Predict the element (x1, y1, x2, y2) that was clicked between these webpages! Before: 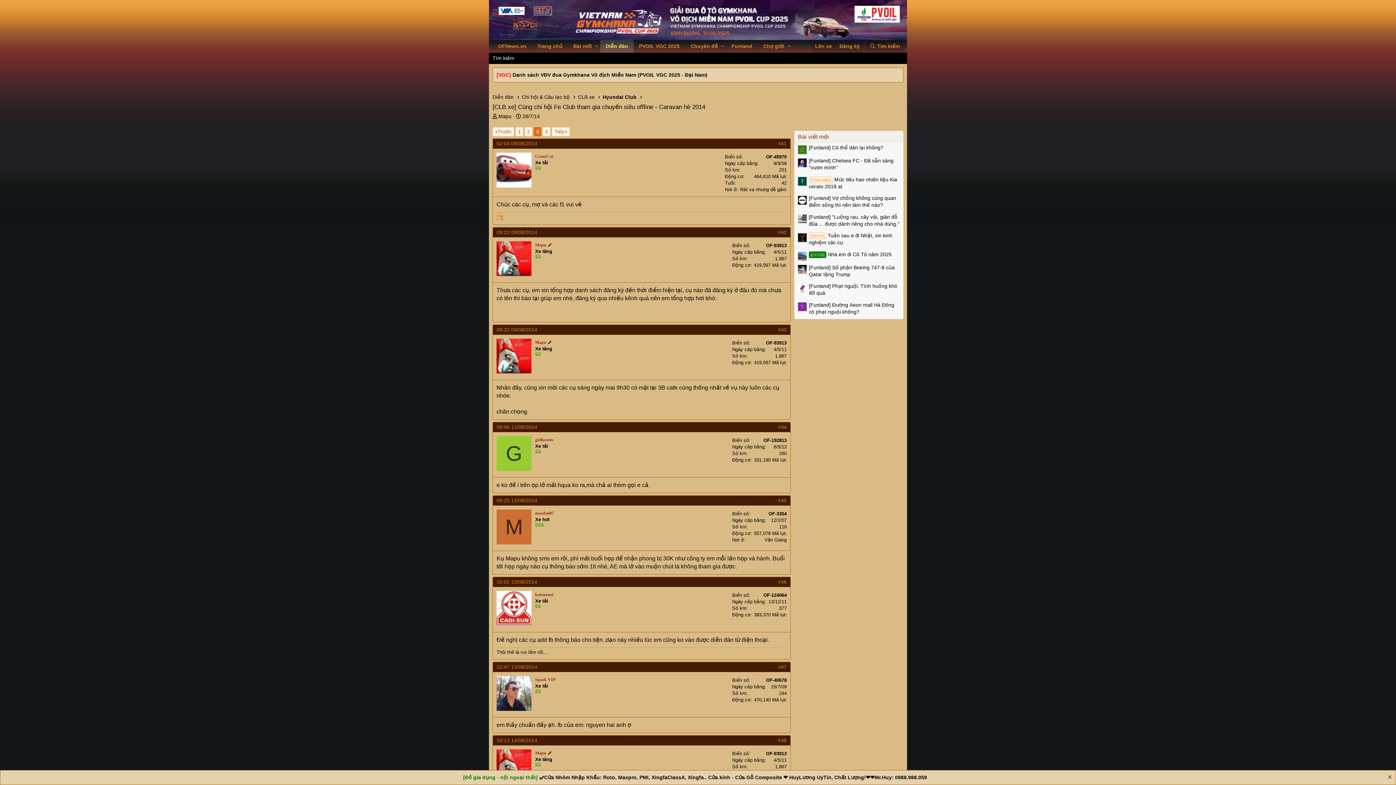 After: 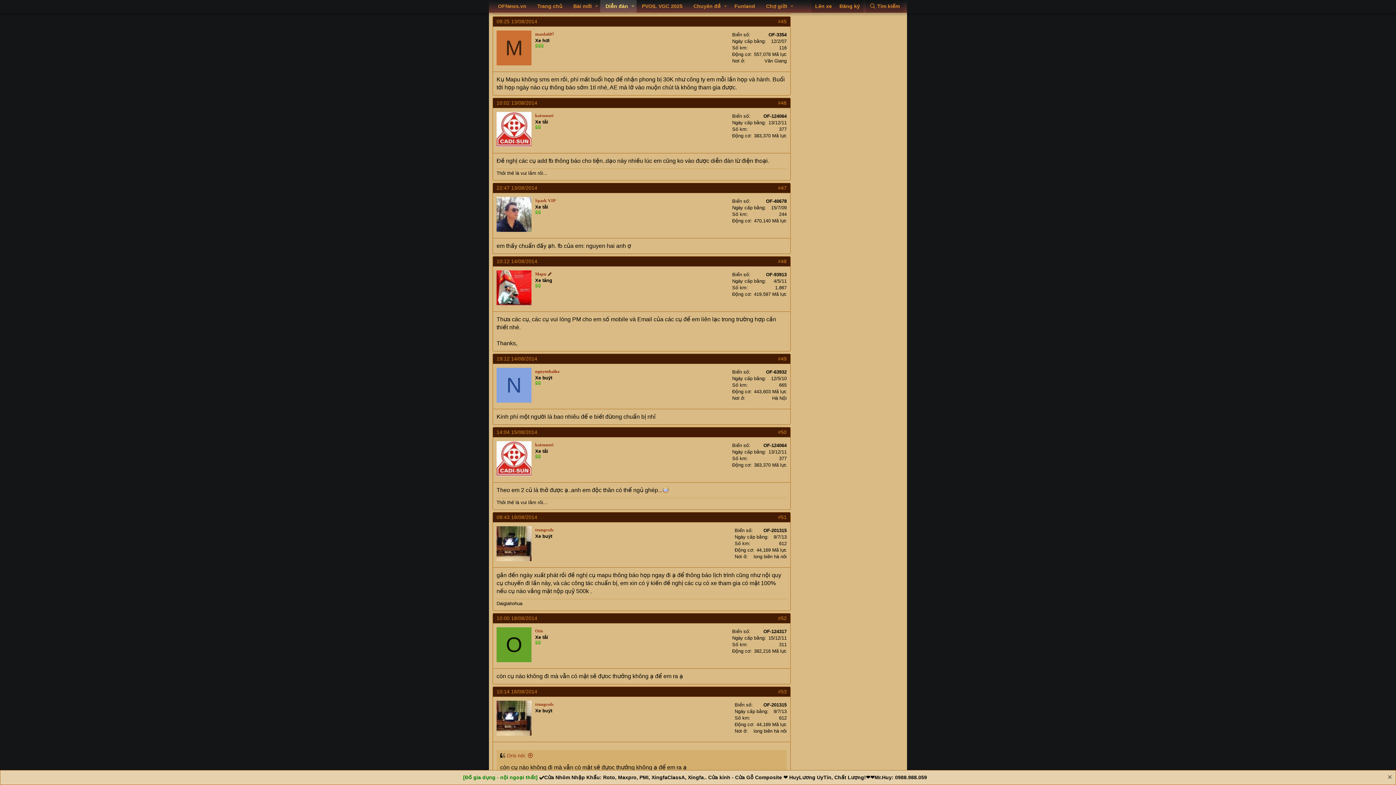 Action: bbox: (775, 496, 789, 505) label: #45